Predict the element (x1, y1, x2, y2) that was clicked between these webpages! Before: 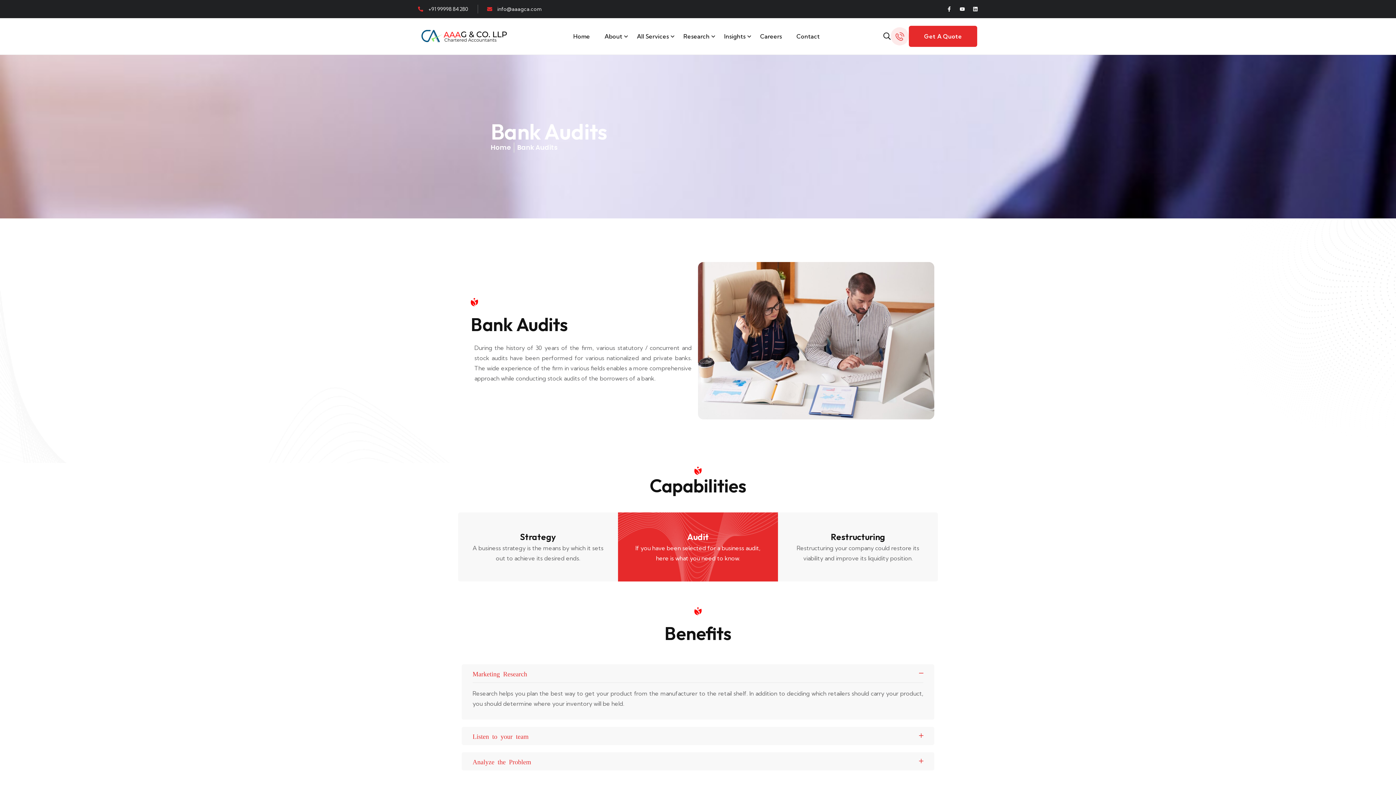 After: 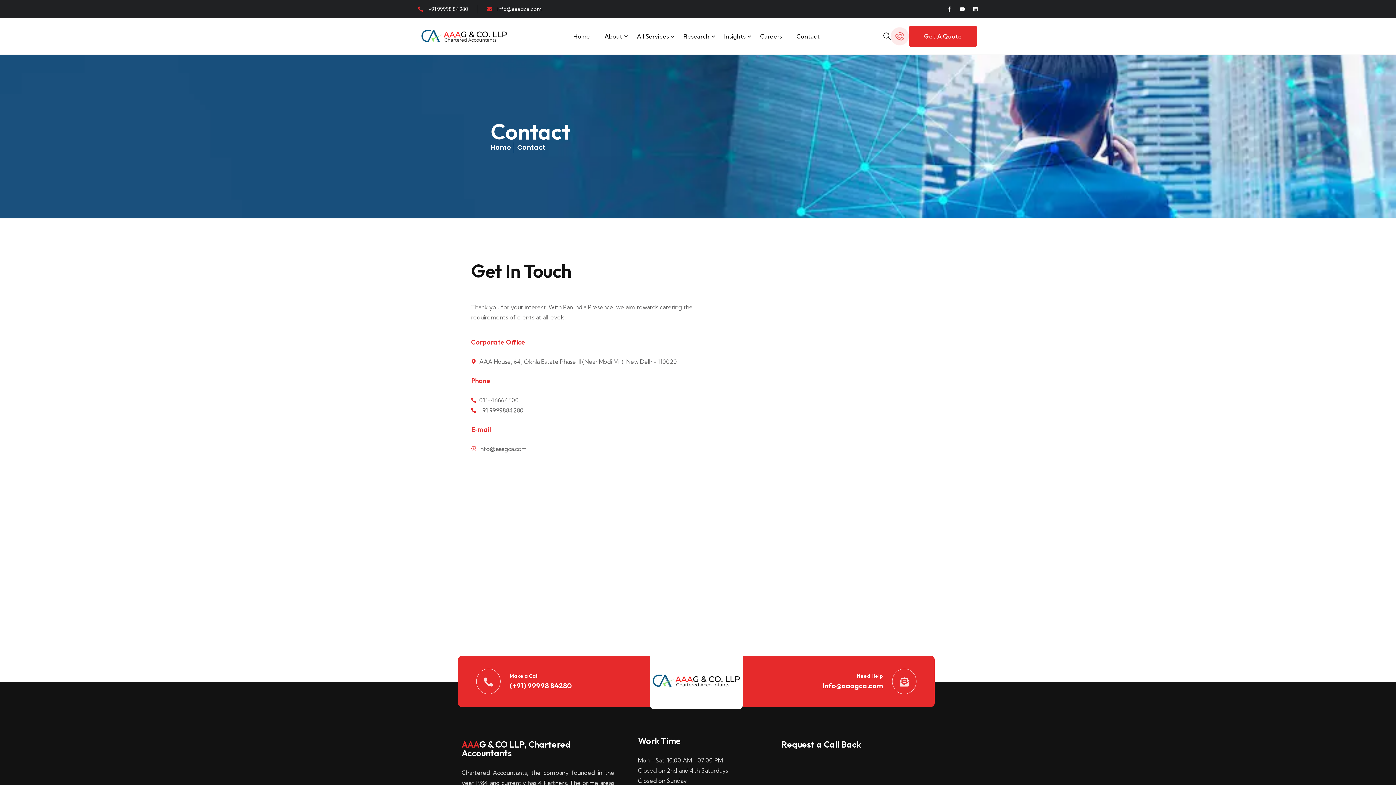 Action: bbox: (796, 31, 820, 41) label: Contact